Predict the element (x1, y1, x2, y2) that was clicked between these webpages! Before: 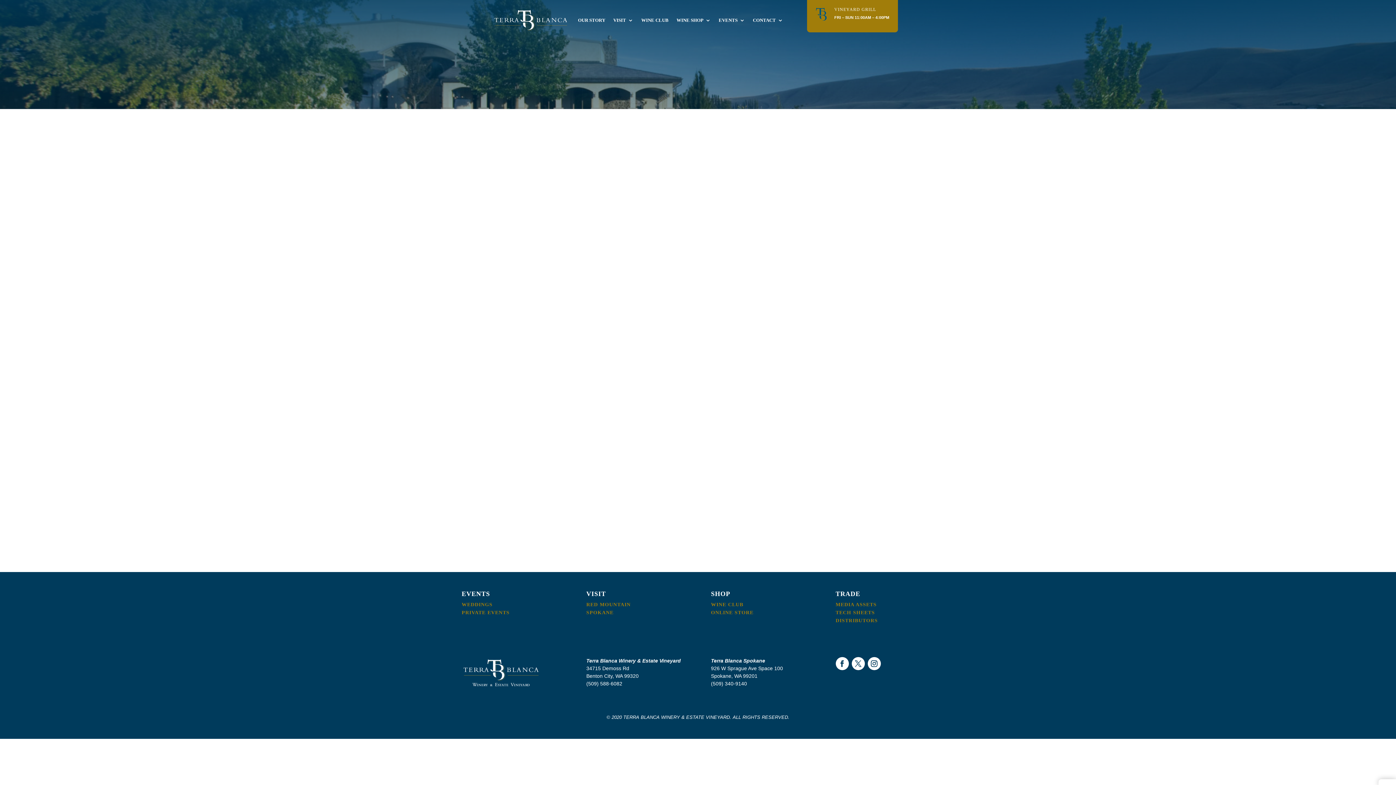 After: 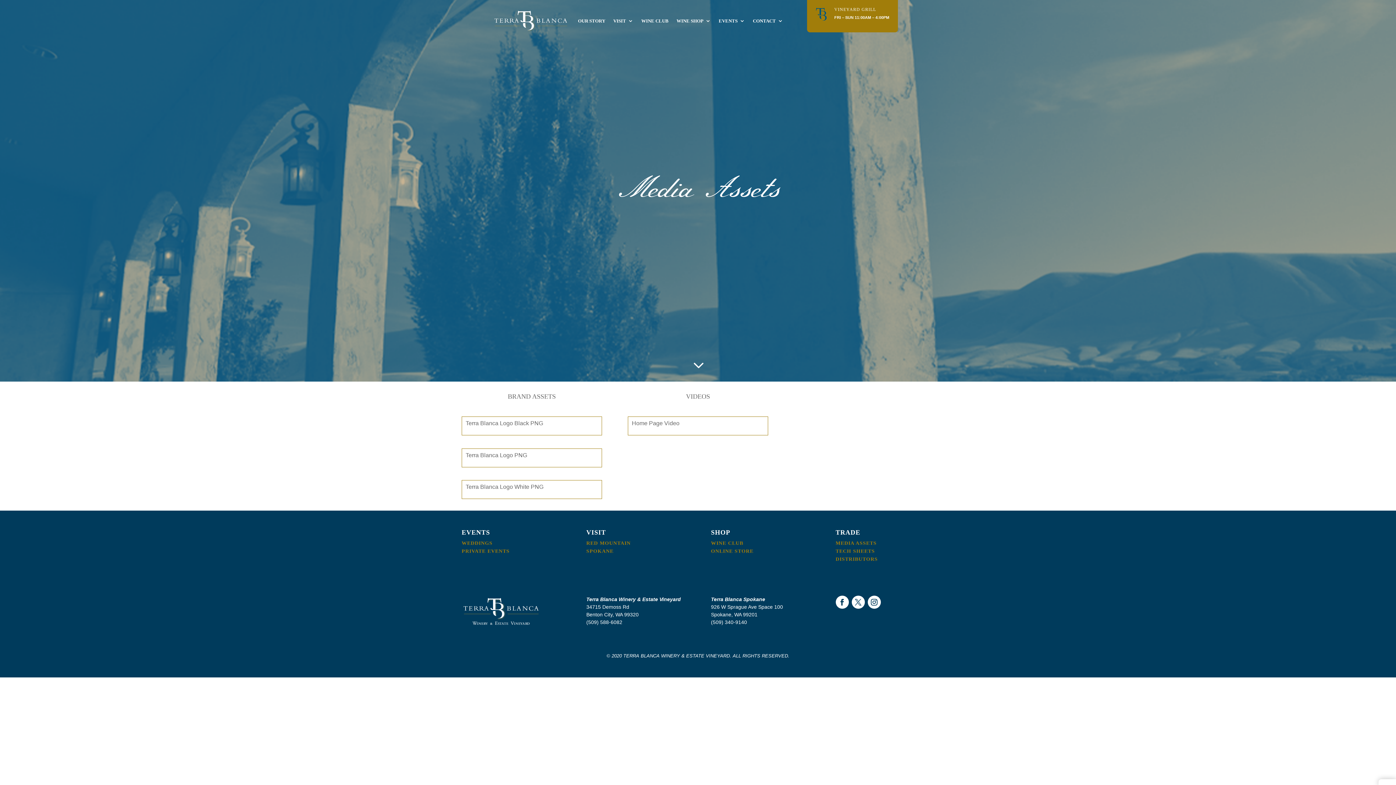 Action: bbox: (835, 602, 876, 607) label: MEDIA ASSETS
